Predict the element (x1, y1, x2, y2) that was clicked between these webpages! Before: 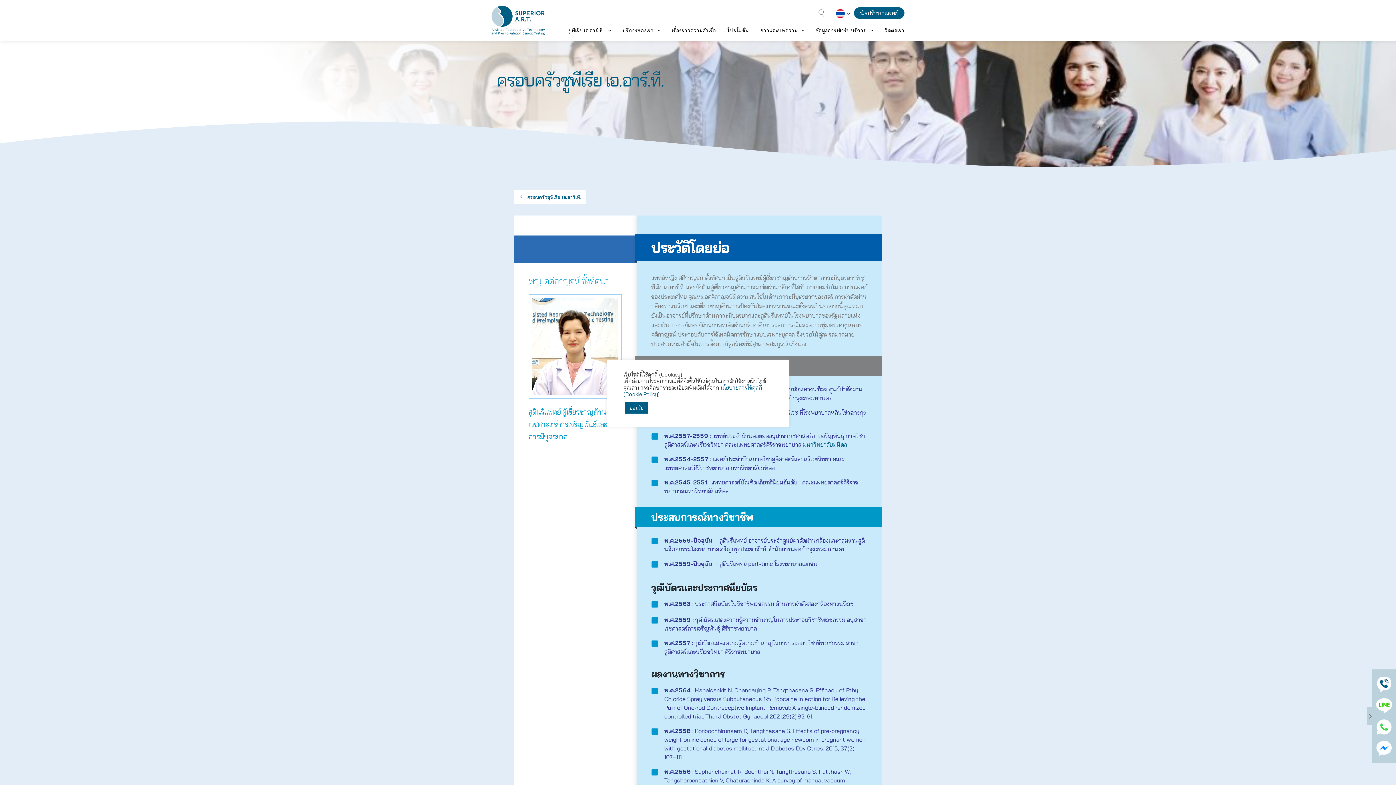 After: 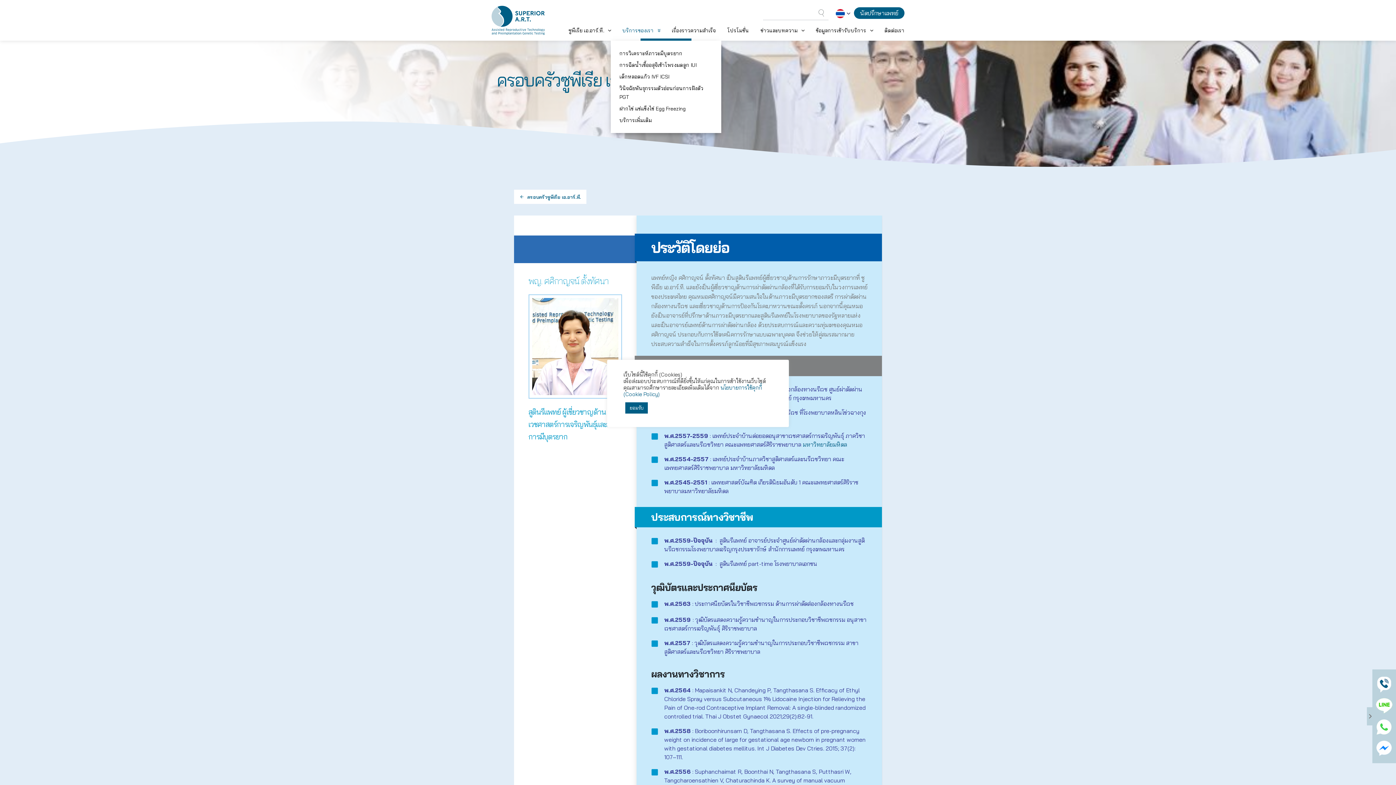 Action: bbox: (616, 23, 666, 37) label: บริการของเรา